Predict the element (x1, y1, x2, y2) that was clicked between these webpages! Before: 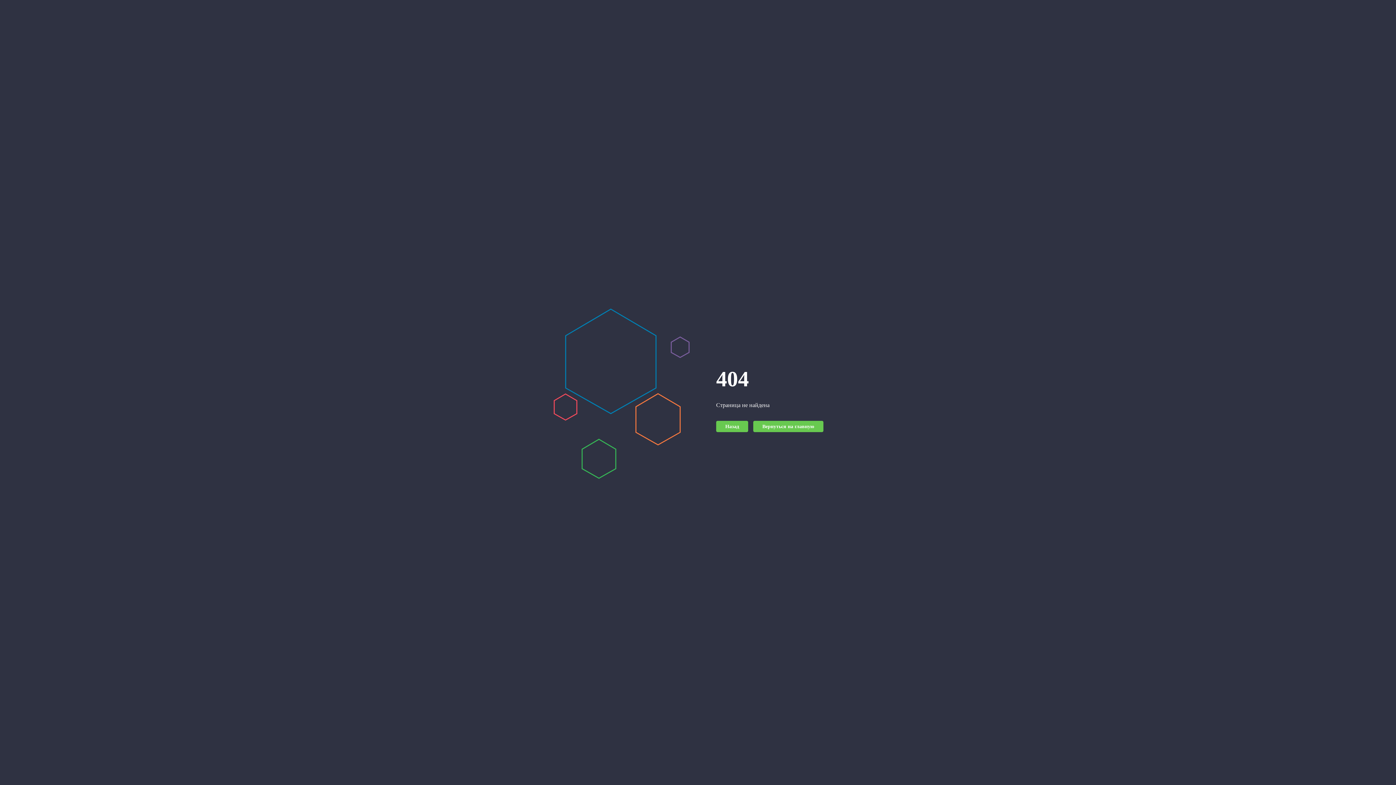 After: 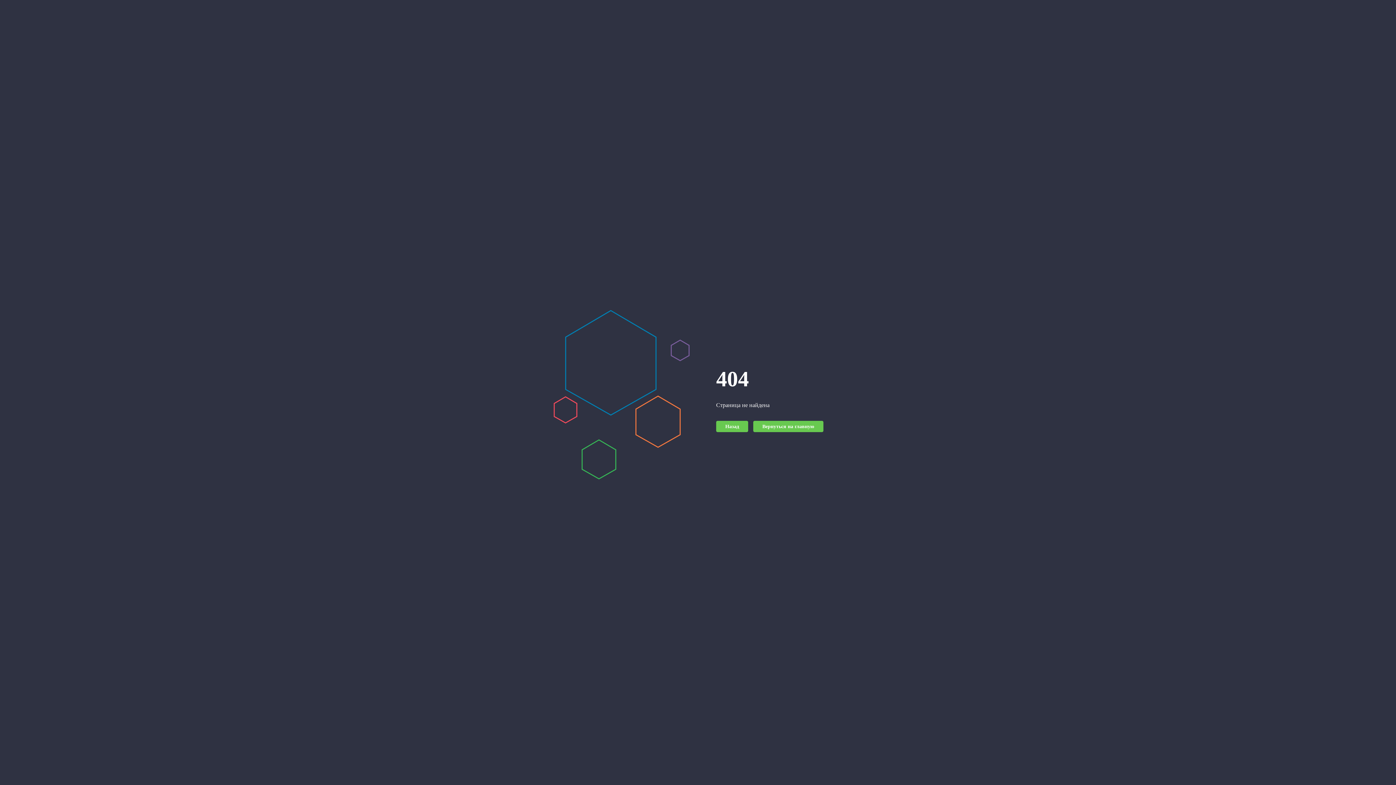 Action: bbox: (753, 421, 823, 432) label: Вернуться на главную